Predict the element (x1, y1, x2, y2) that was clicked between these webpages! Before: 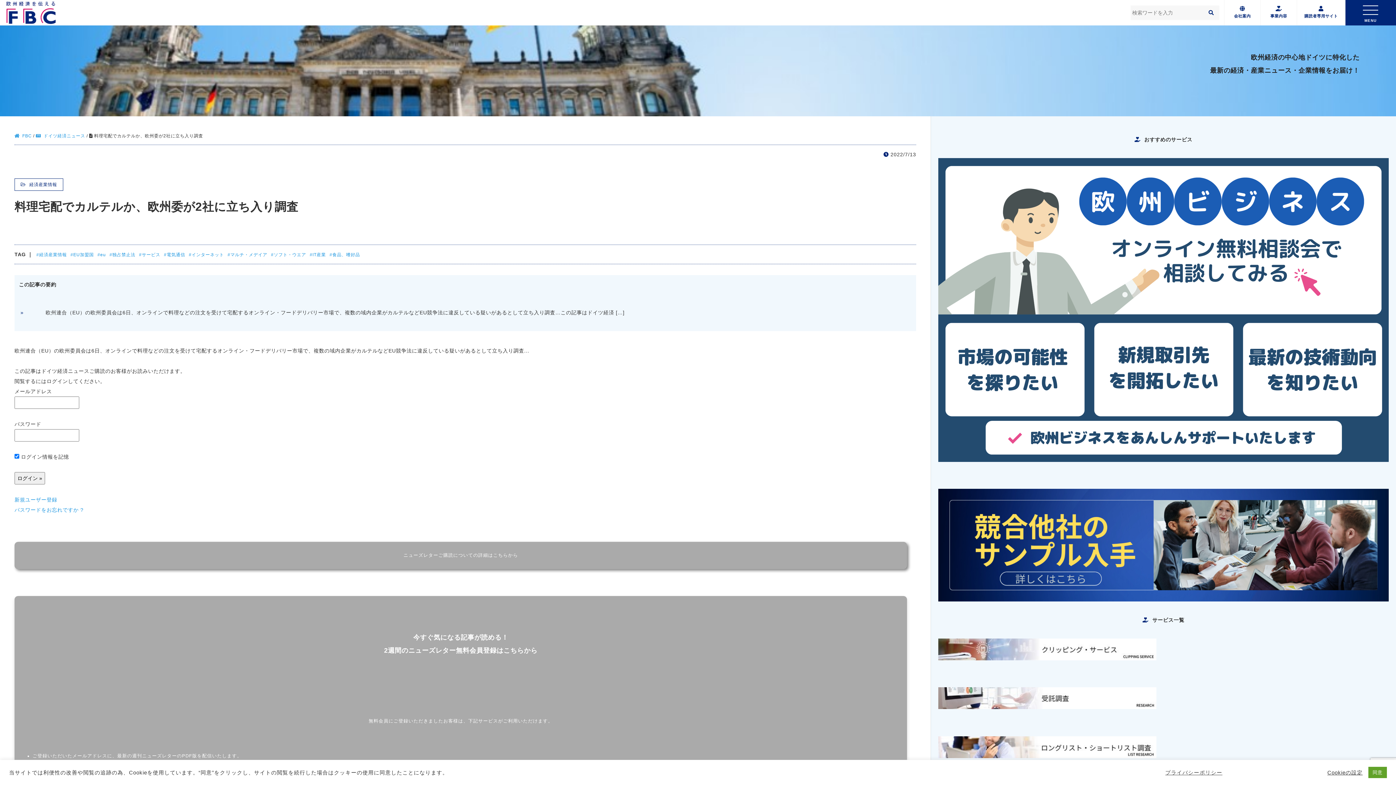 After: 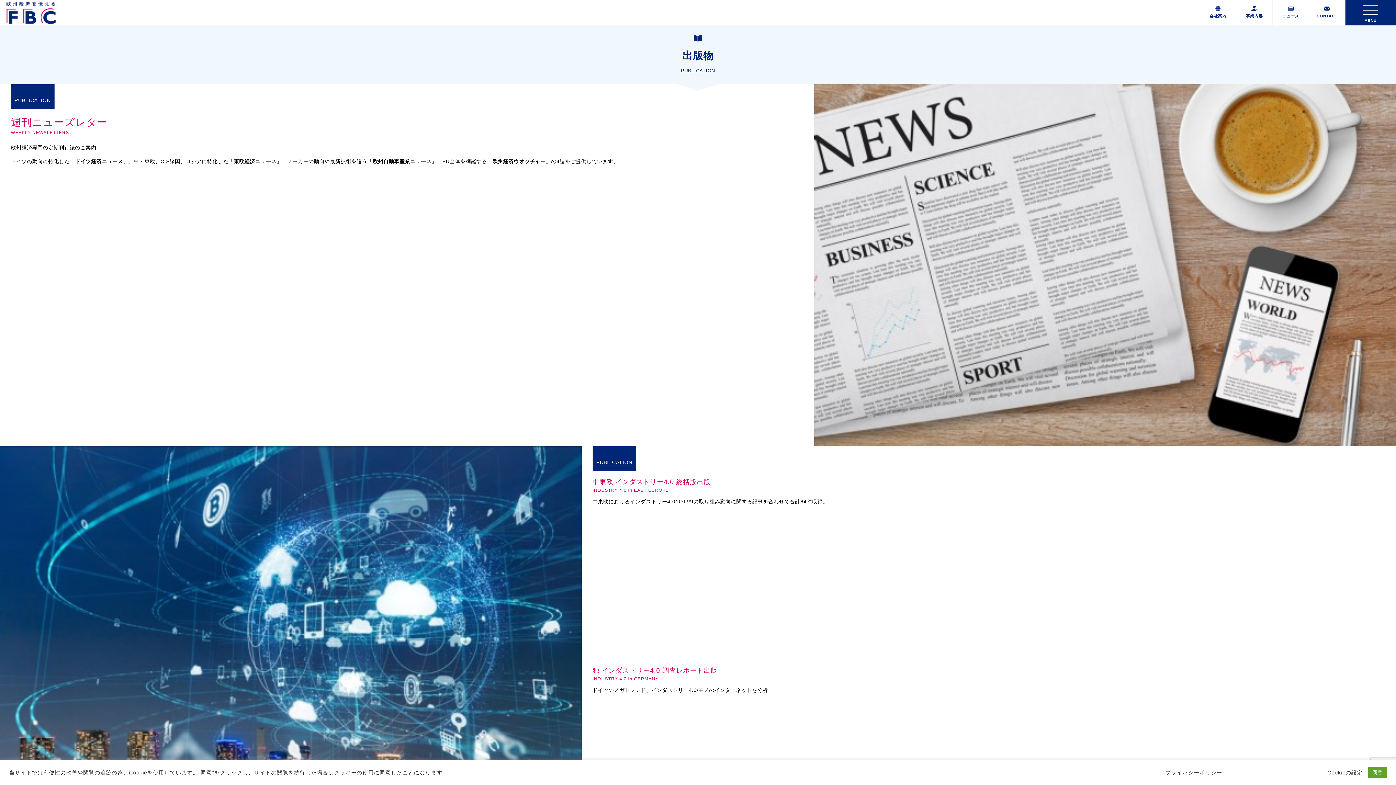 Action: bbox: (1260, 0, 1297, 25) label: 事業内容